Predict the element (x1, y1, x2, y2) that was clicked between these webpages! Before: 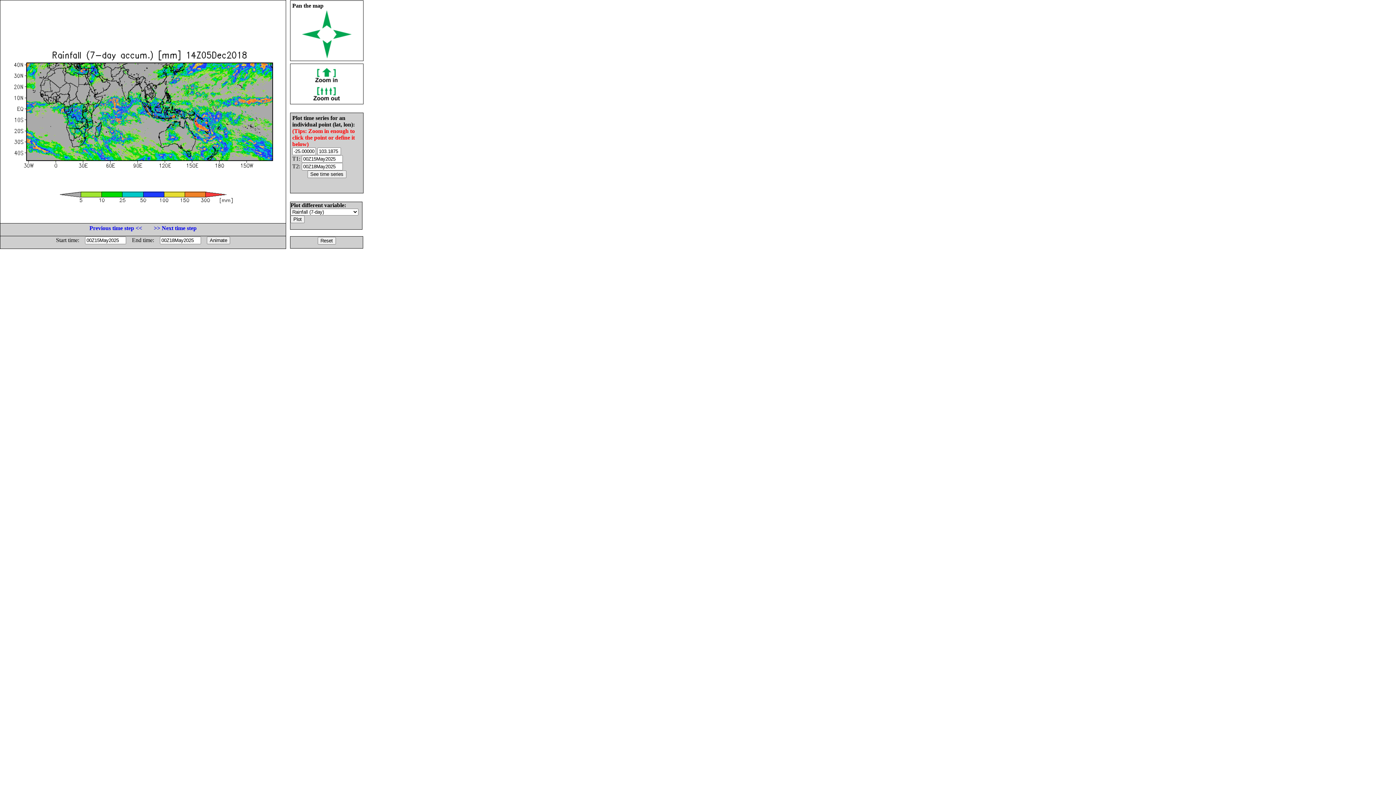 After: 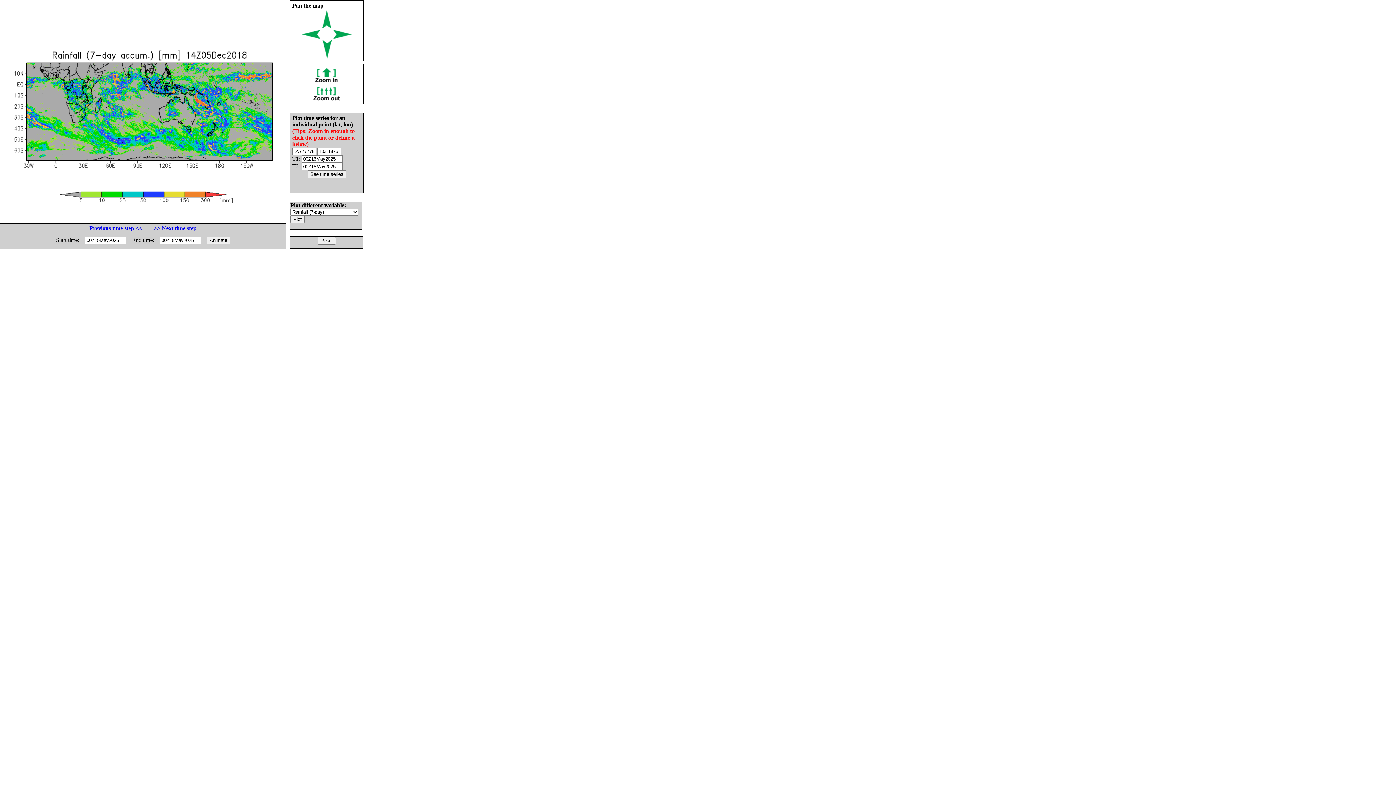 Action: bbox: (322, 53, 331, 59)